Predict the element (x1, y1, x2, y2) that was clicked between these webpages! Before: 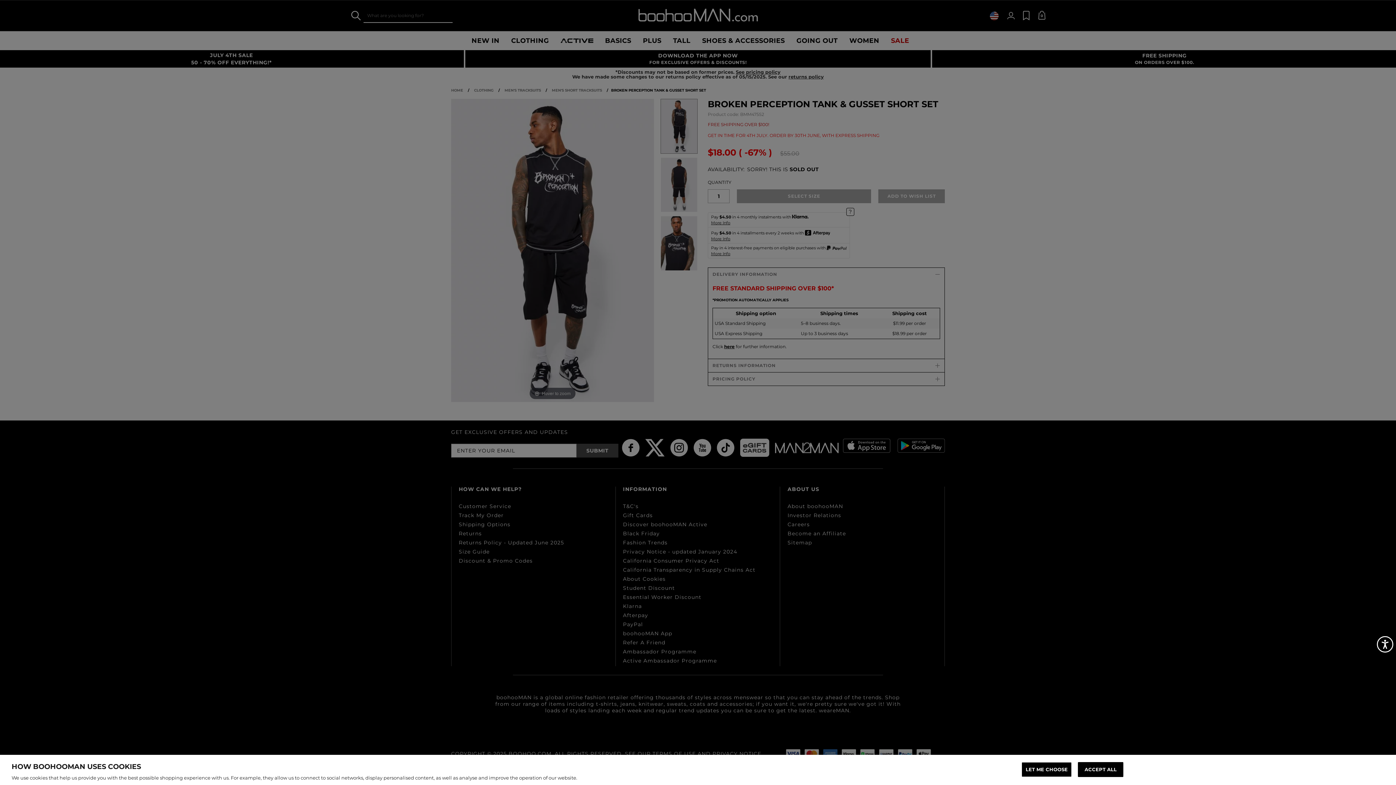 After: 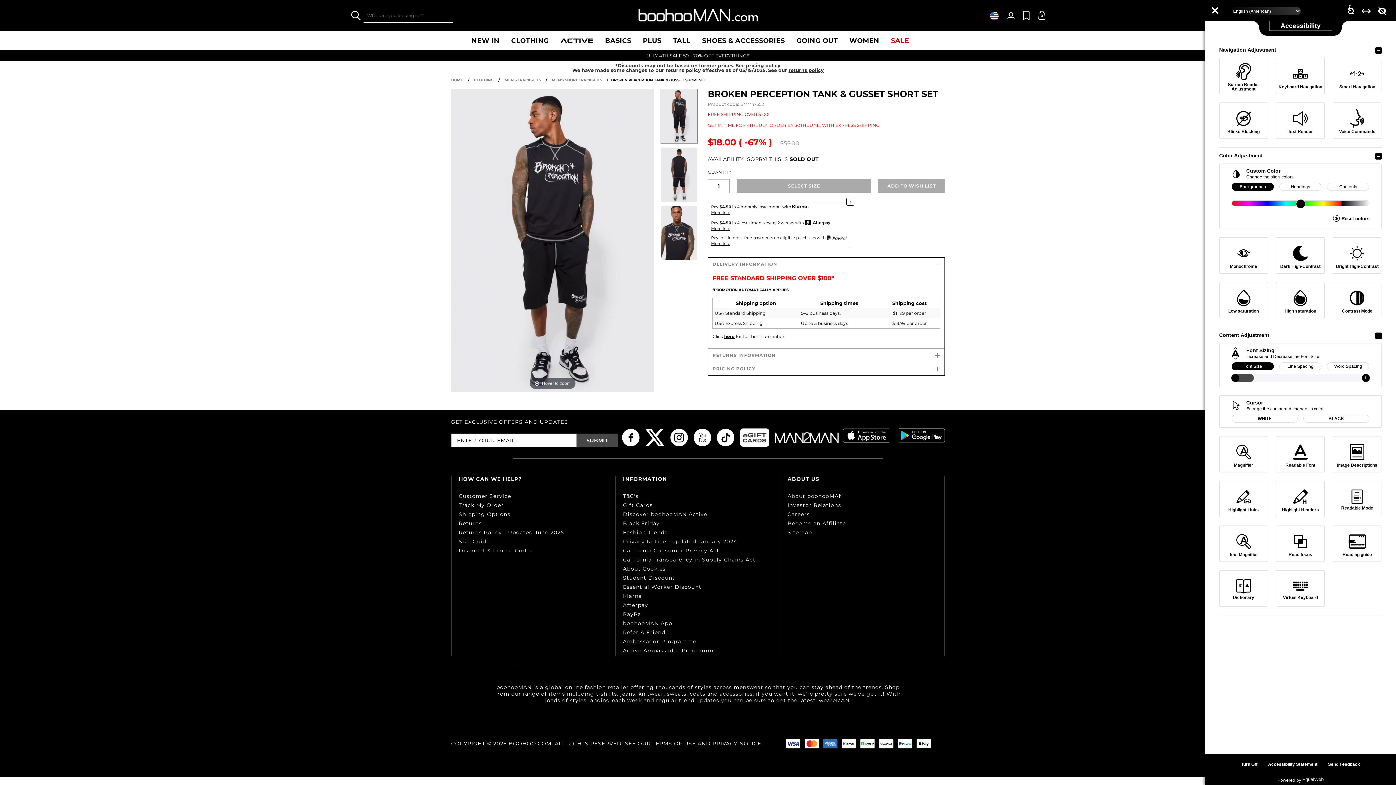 Action: bbox: (1377, 636, 1393, 652) label: ACCESSIBILITY